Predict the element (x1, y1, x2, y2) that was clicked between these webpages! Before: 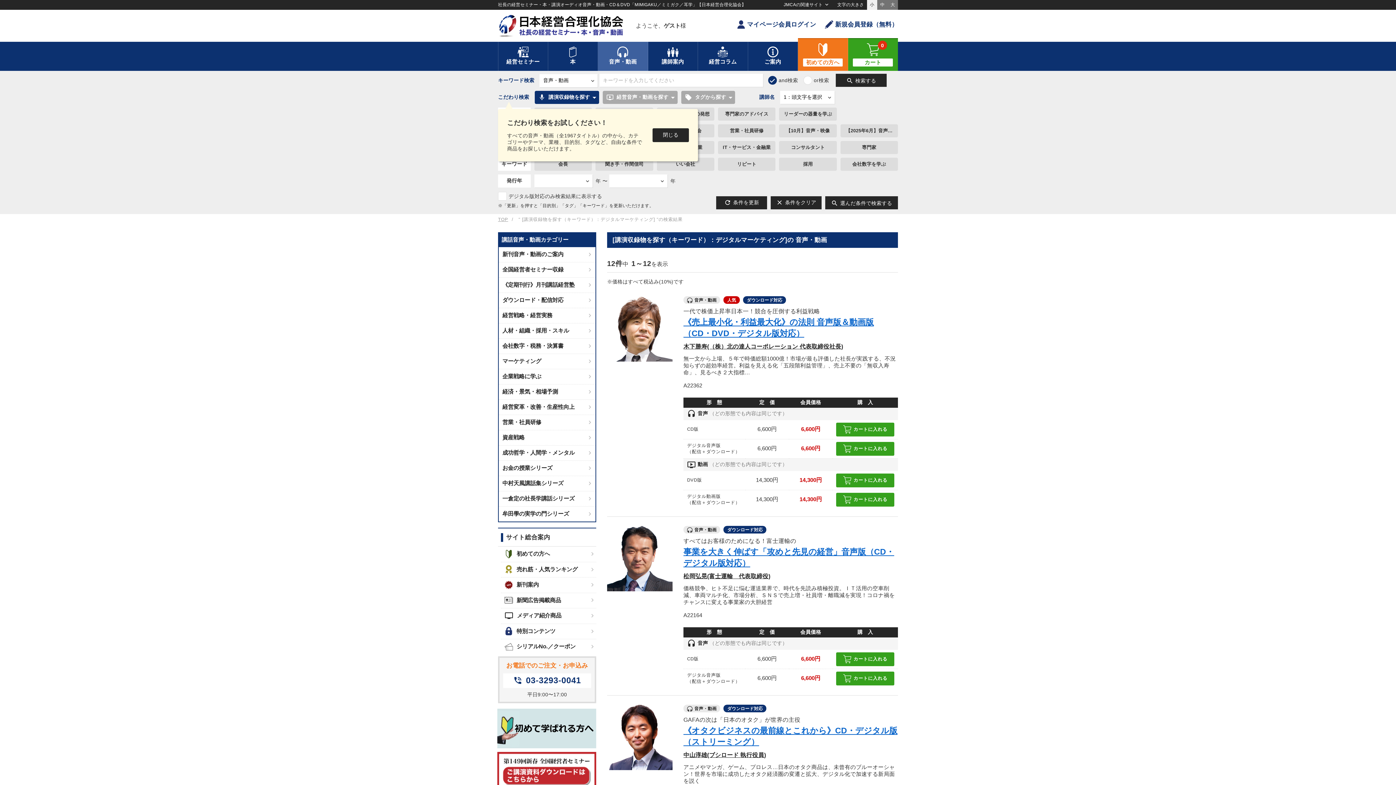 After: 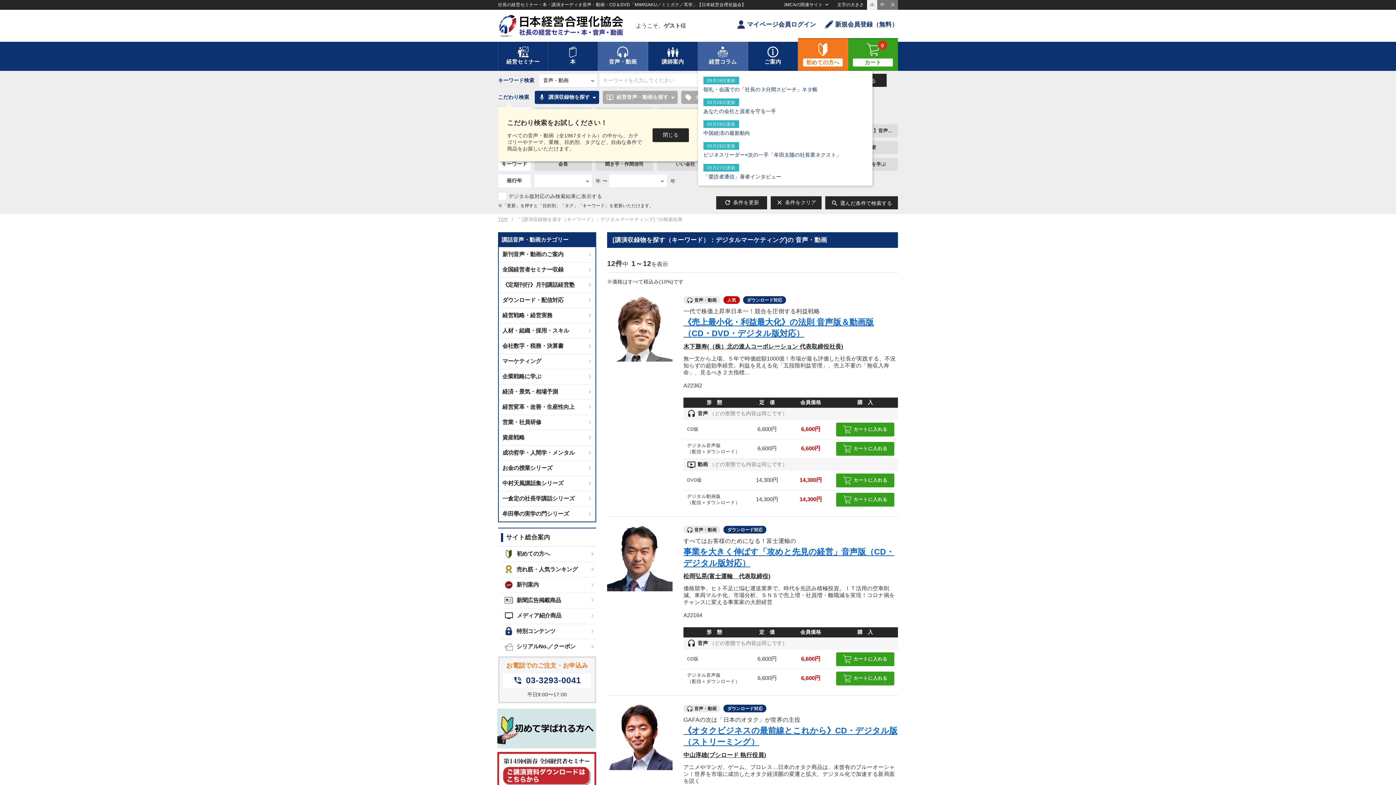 Action: bbox: (698, 41, 748, 71) label: 経営コラム